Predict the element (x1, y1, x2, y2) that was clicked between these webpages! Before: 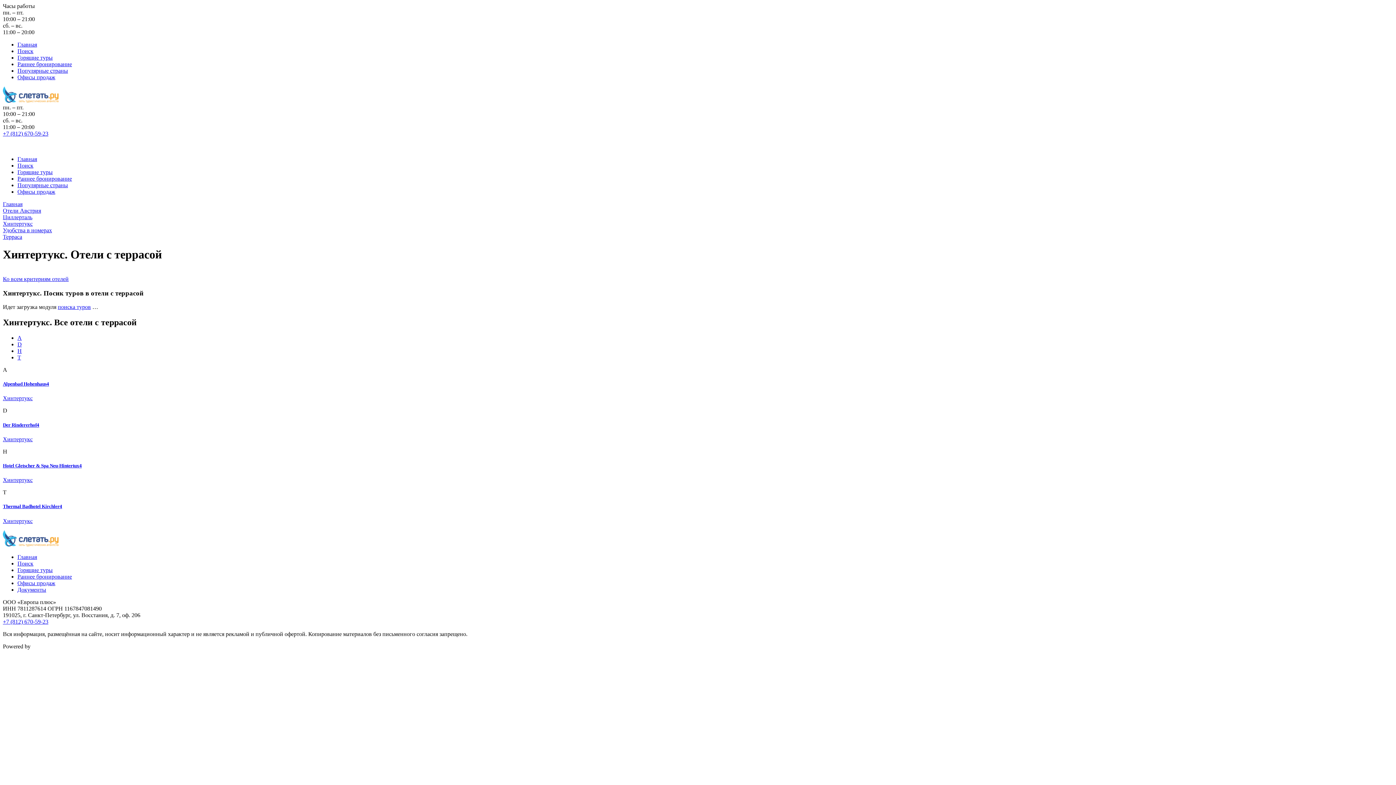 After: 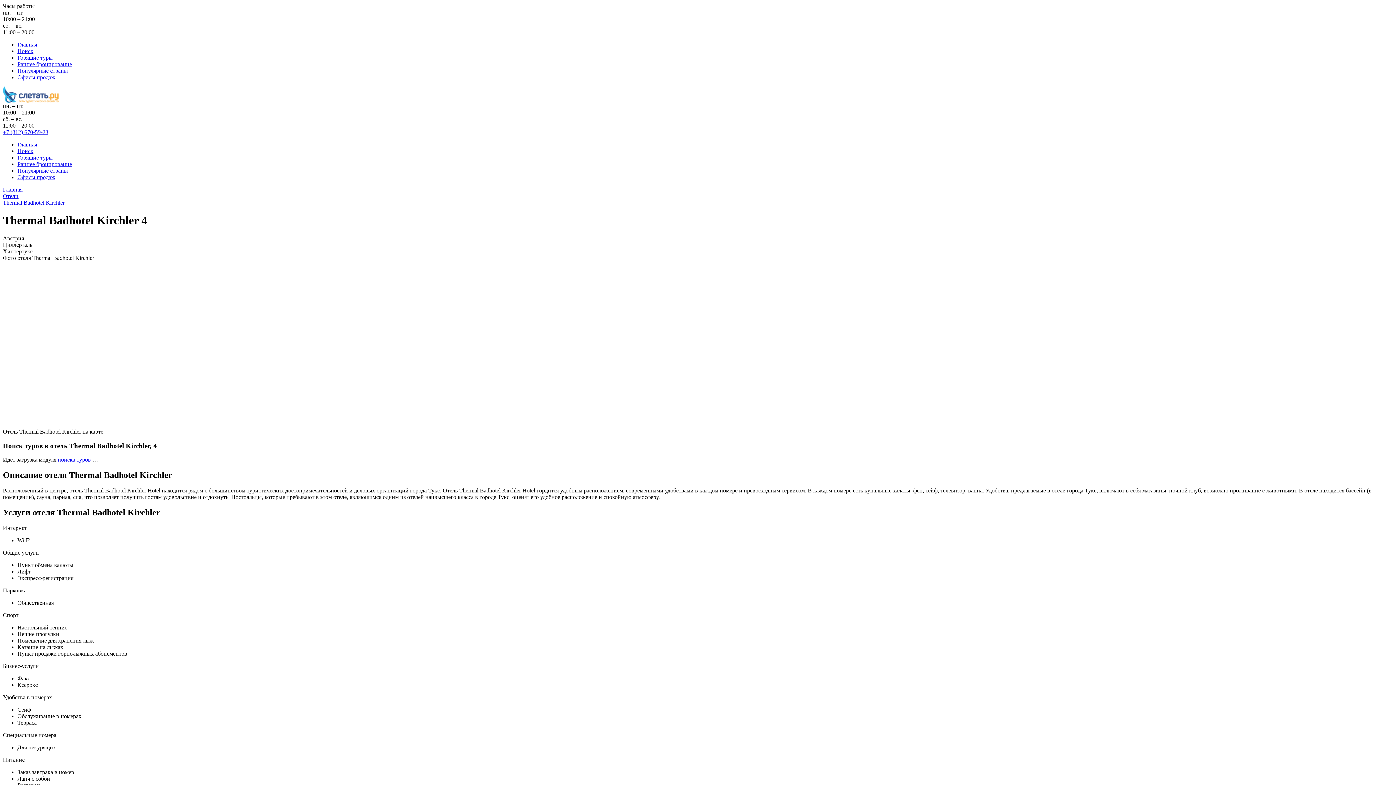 Action: bbox: (2, 504, 1393, 524) label: Thermal Badhotel Kirchler4

Хинтертукс